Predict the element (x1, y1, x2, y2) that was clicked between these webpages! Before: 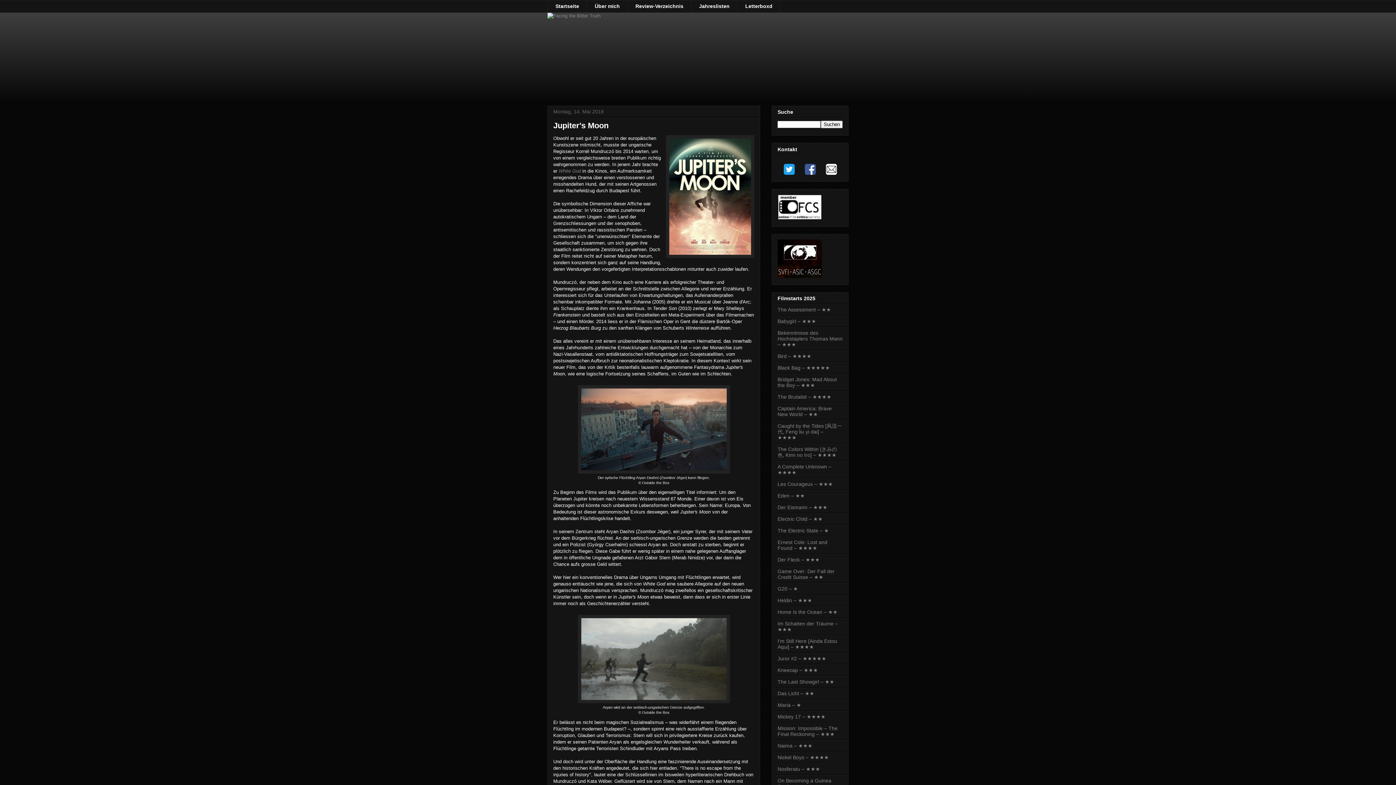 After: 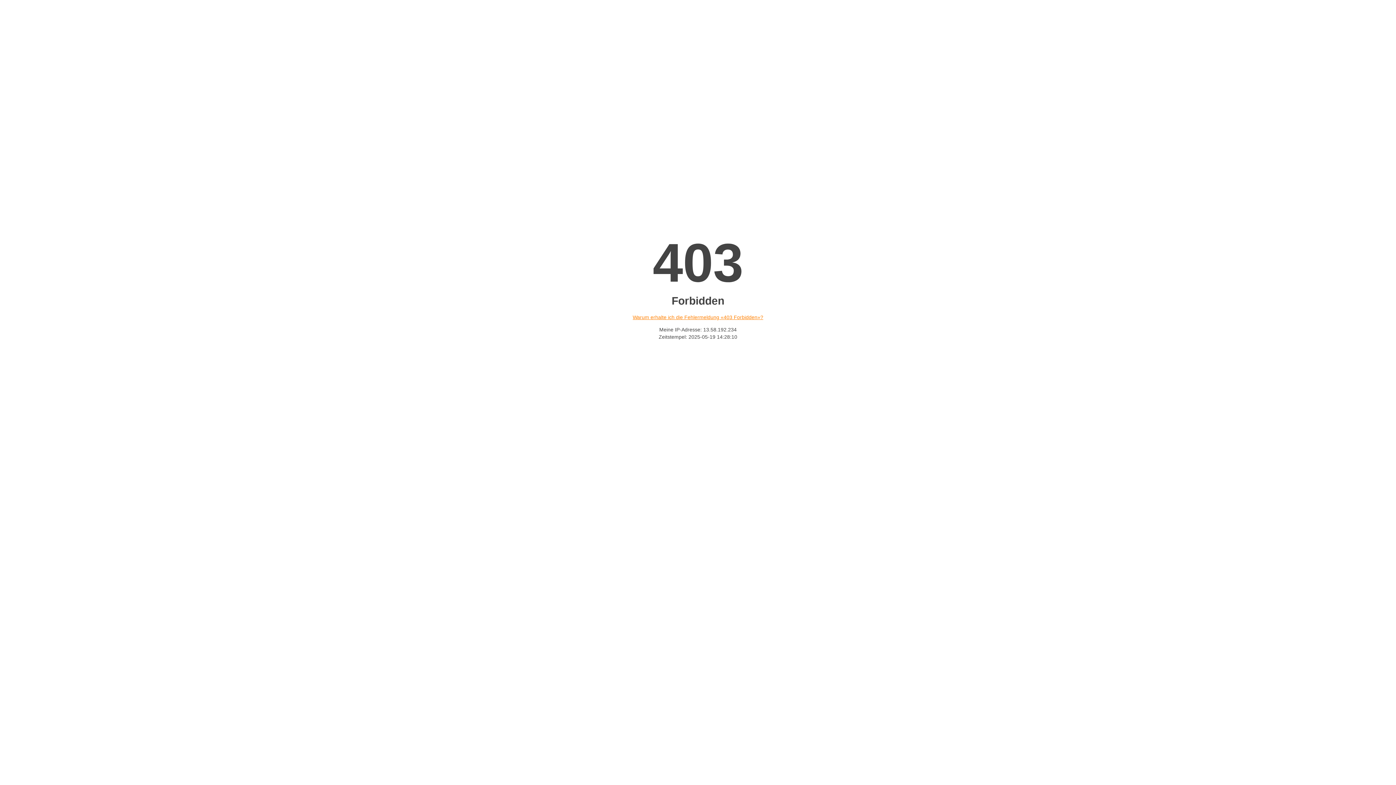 Action: bbox: (777, 655, 826, 661) label: Juror #2 – ★★★★★